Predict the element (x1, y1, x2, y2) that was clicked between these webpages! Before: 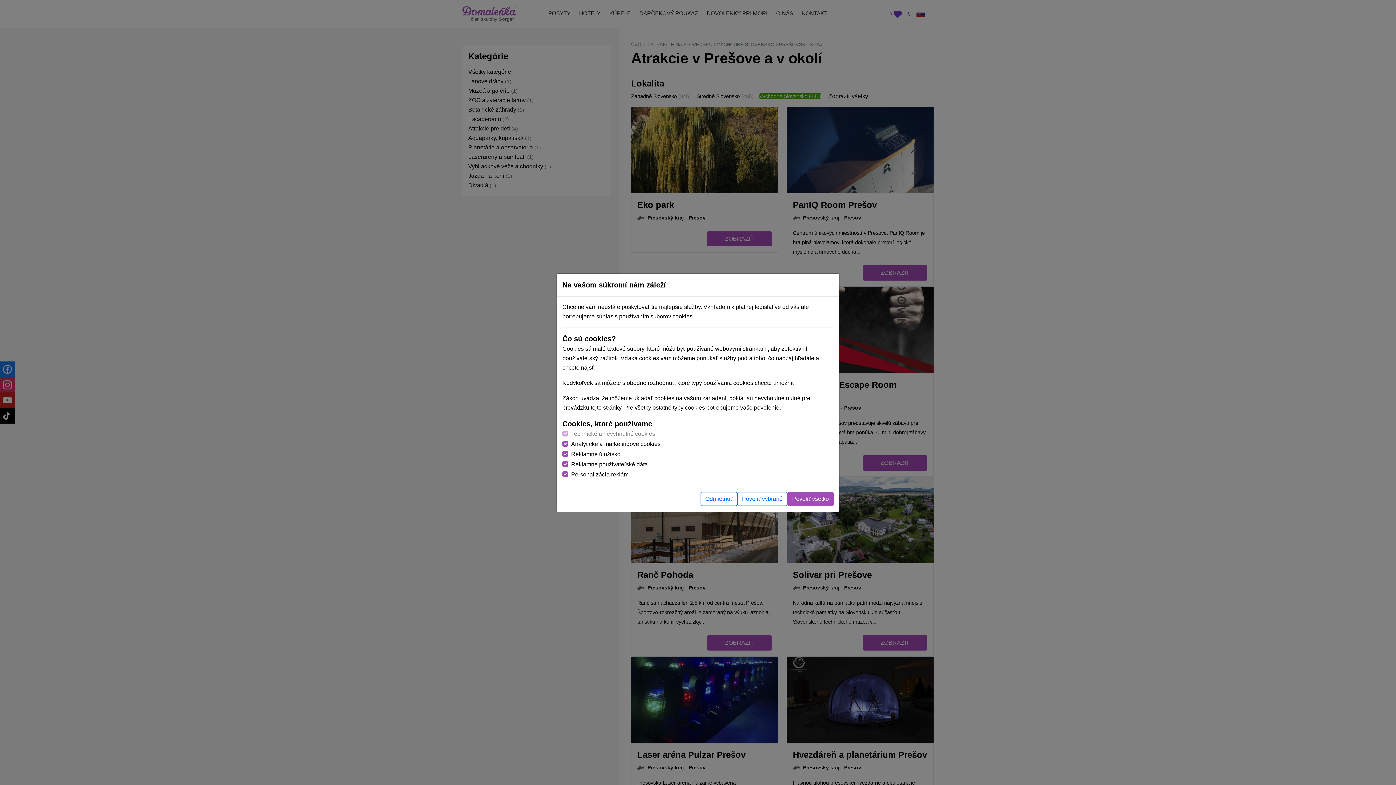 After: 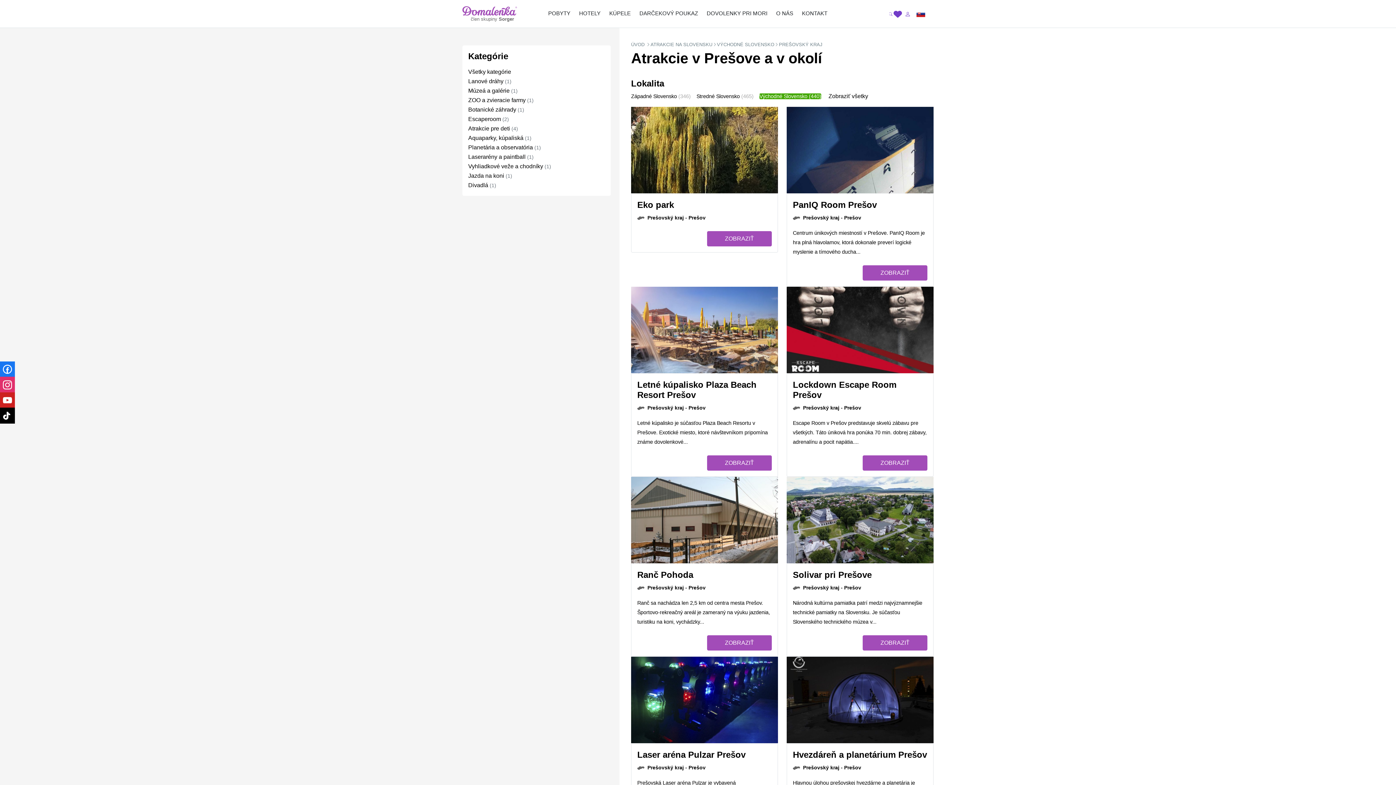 Action: bbox: (737, 492, 787, 506) label: Povoliť vybrané